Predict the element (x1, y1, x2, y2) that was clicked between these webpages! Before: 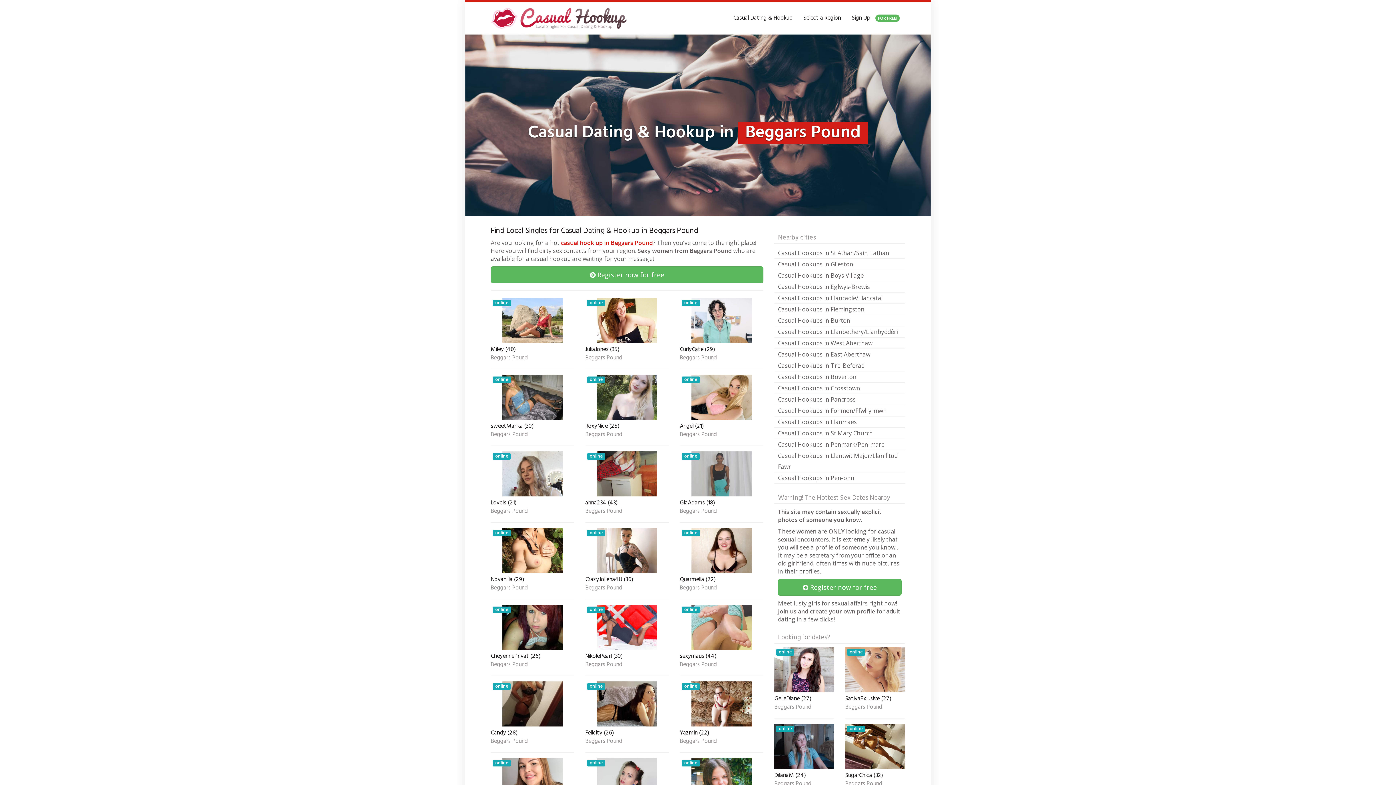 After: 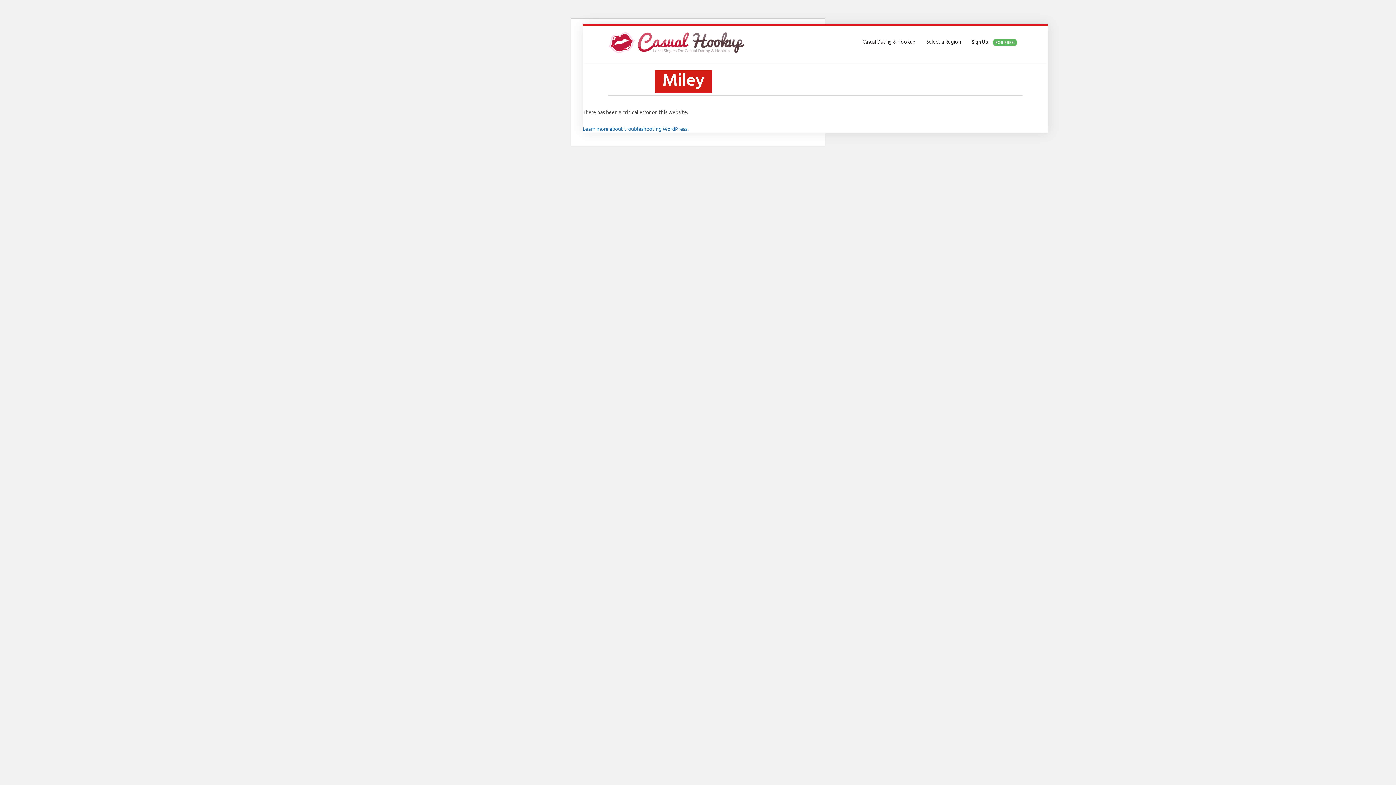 Action: bbox: (490, 298, 574, 343) label: online